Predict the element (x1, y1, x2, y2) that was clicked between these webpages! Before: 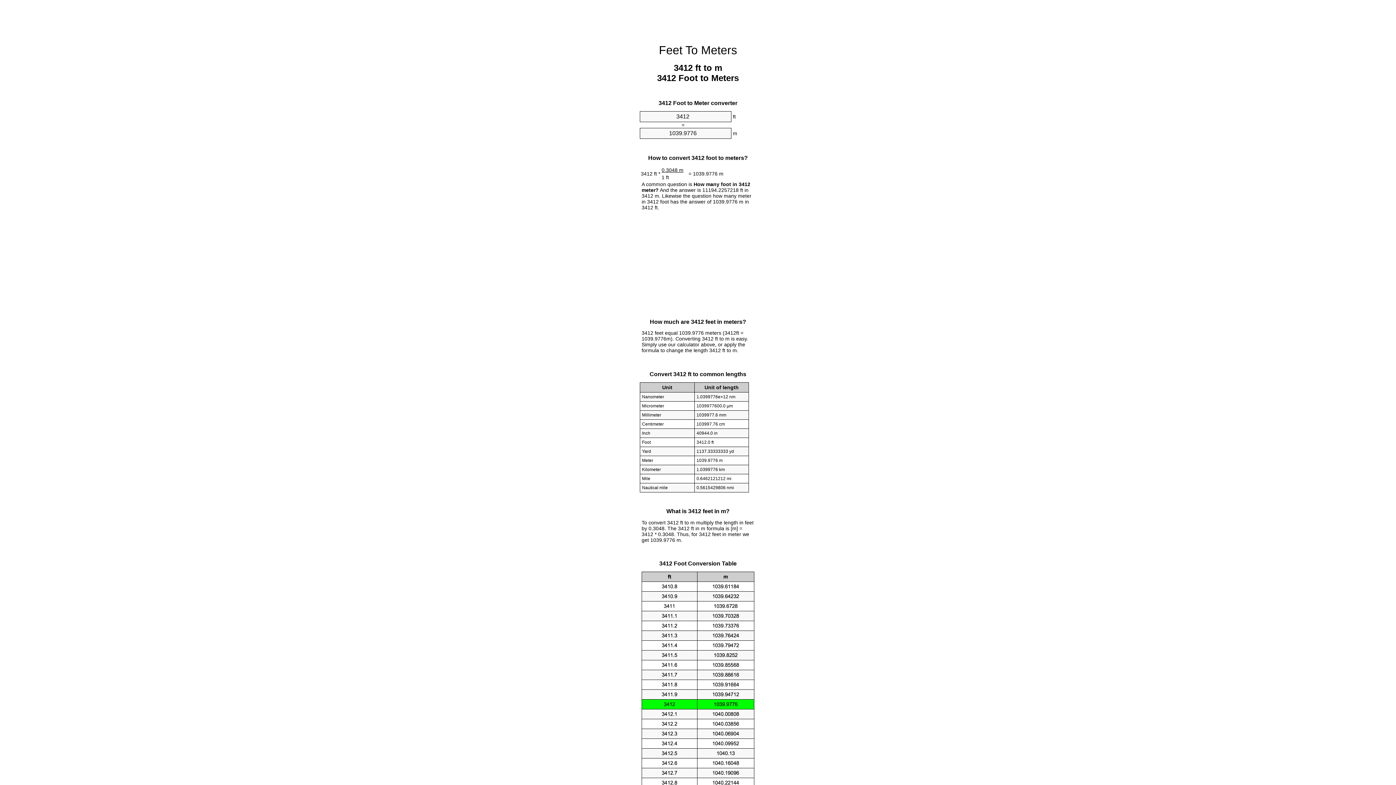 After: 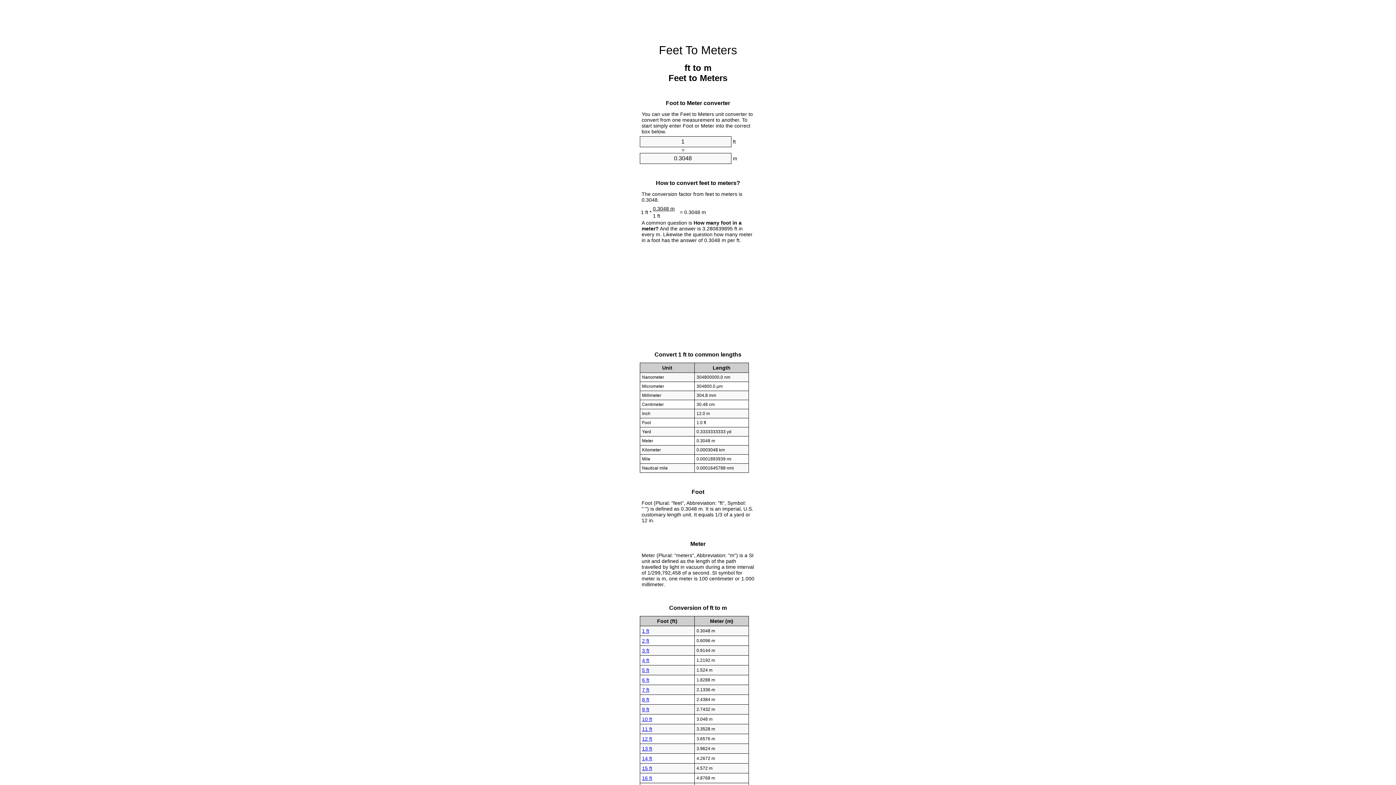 Action: bbox: (659, 43, 737, 56) label: Feet To Meters